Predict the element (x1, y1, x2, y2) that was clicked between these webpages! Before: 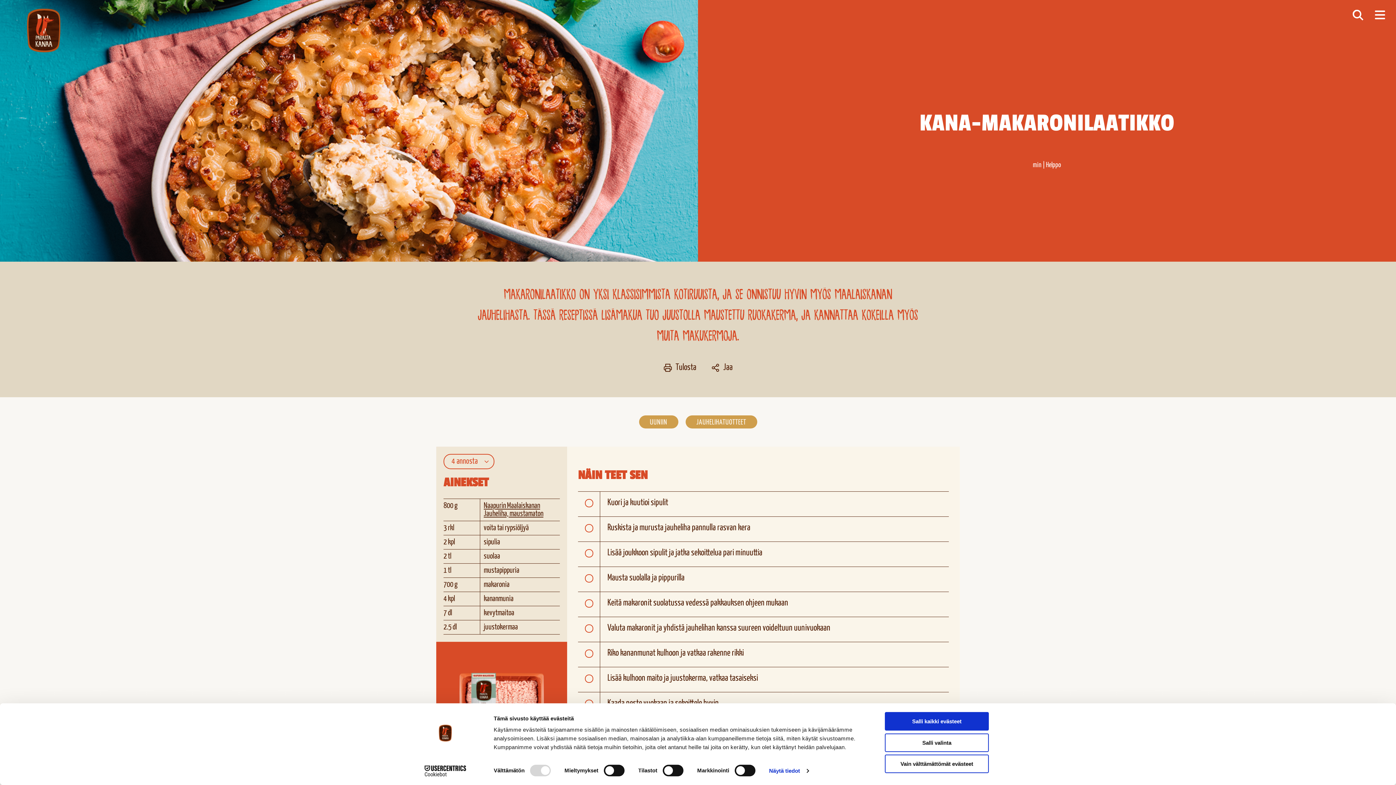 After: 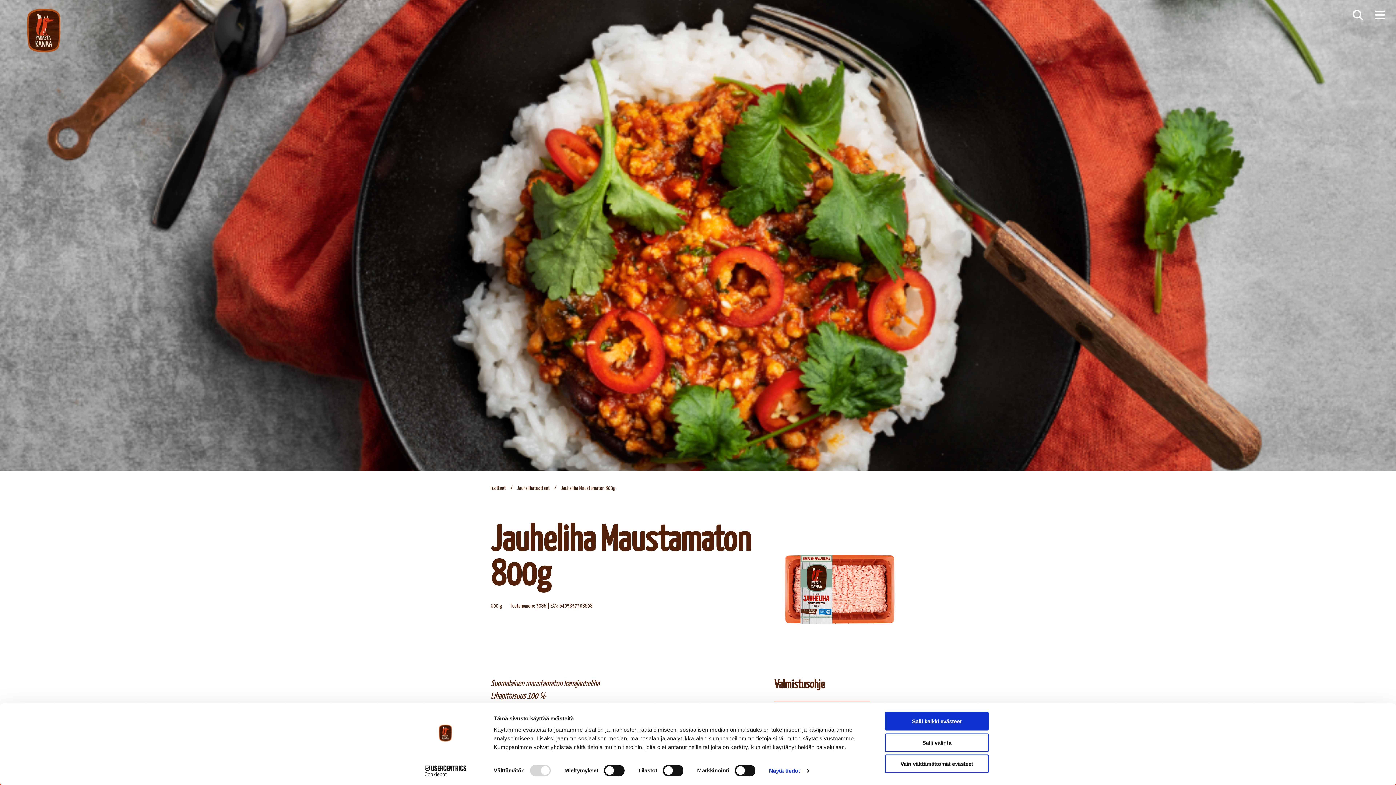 Action: bbox: (436, 642, 567, 719) label: Naapurin Maalaiskanan
JAUHELIHA
Maustamaton